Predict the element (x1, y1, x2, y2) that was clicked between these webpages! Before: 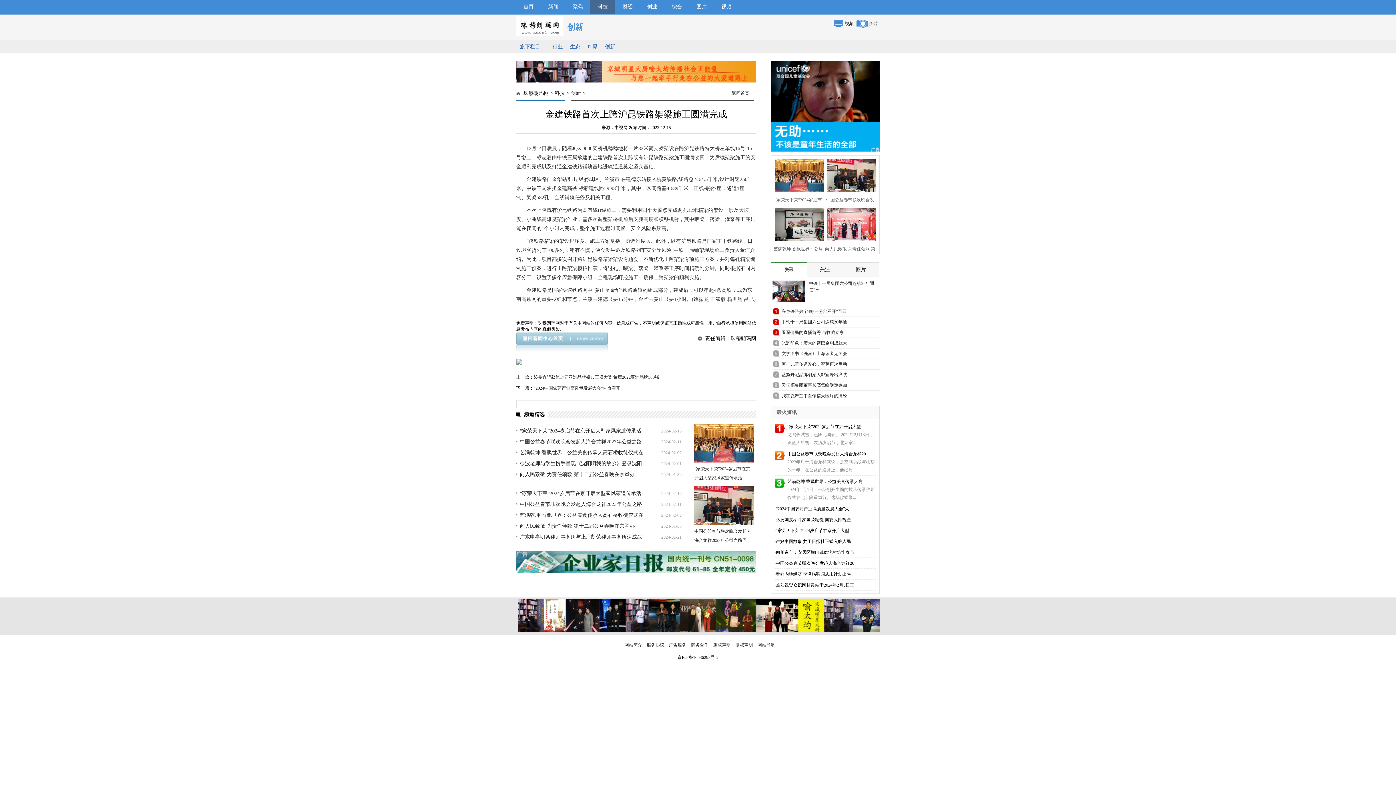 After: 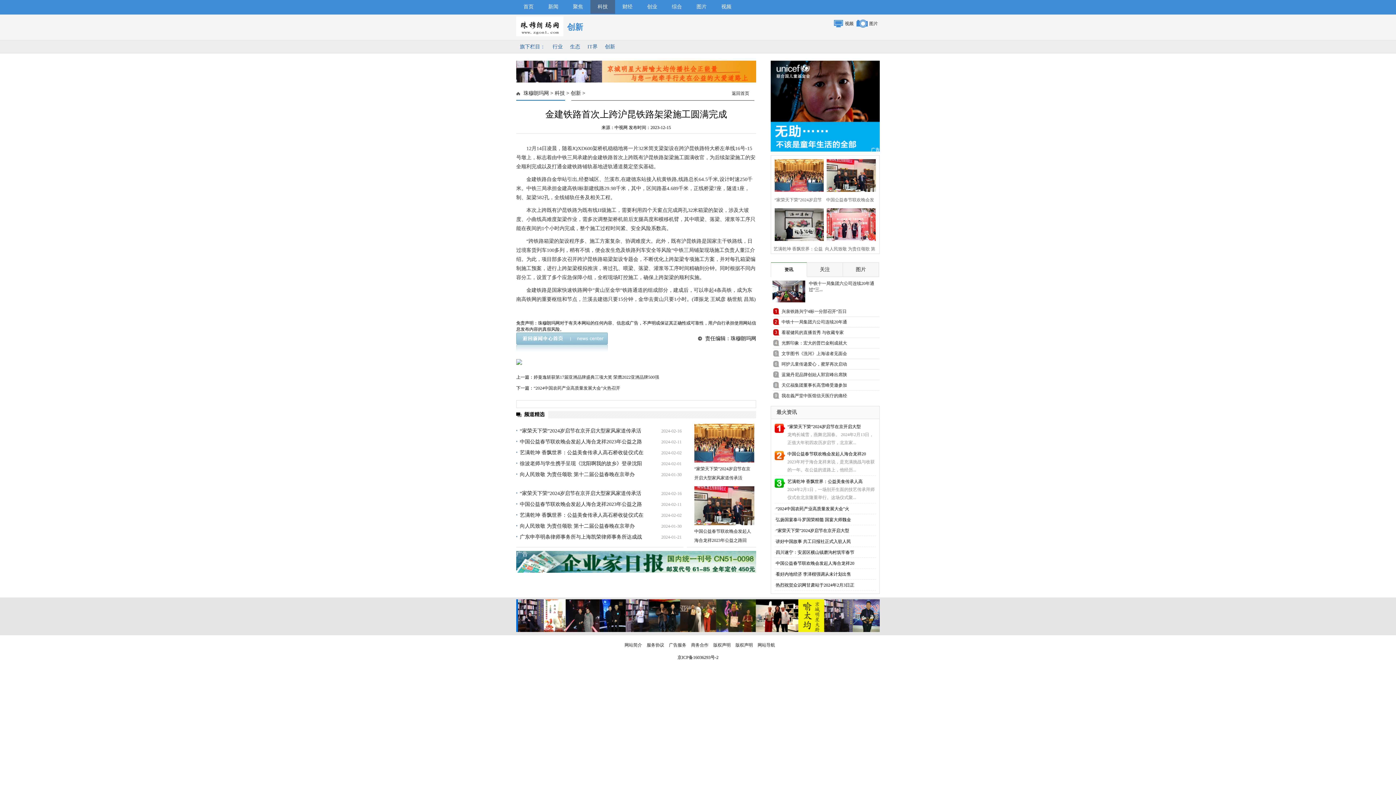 Action: bbox: (516, 599, 889, 632)